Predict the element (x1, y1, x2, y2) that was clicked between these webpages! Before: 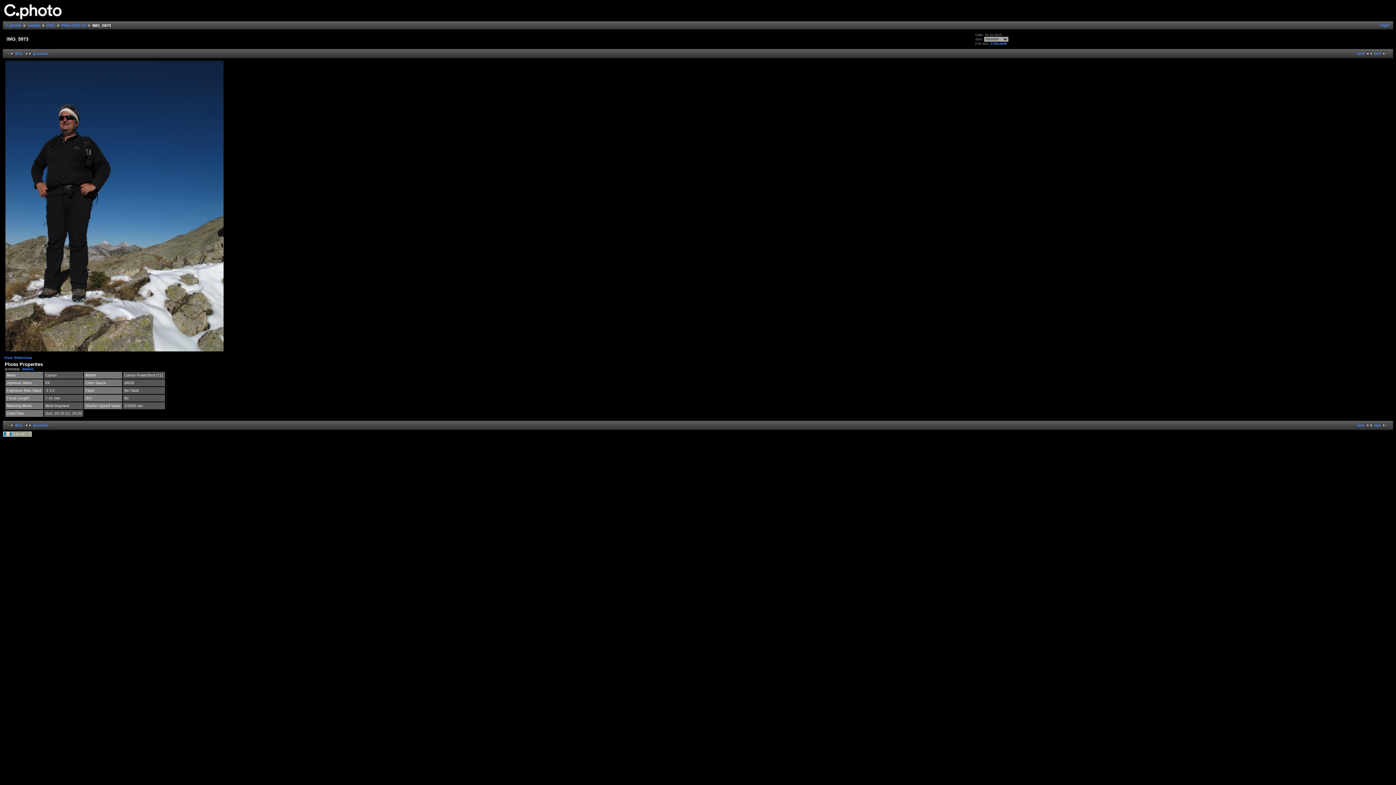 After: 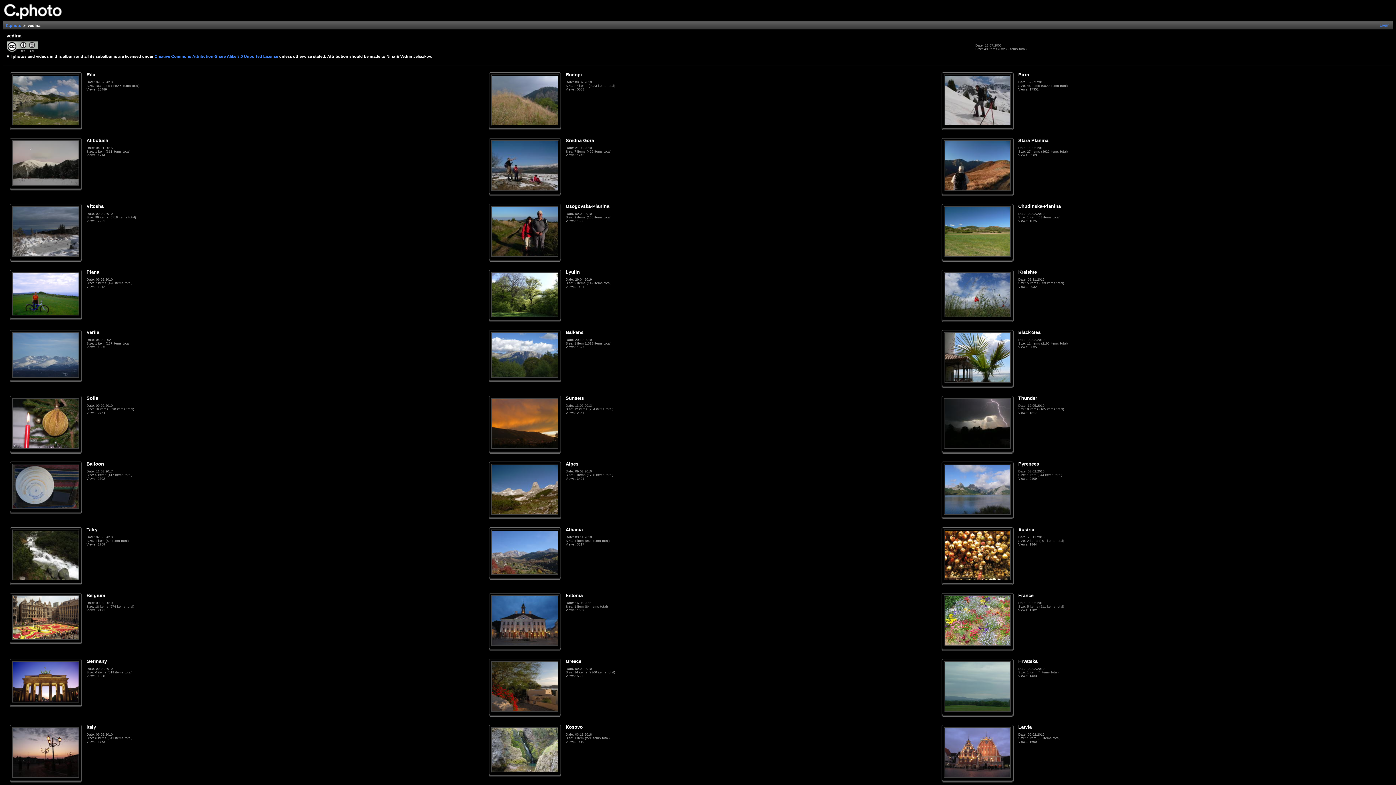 Action: bbox: (22, 23, 40, 27) label: vedina